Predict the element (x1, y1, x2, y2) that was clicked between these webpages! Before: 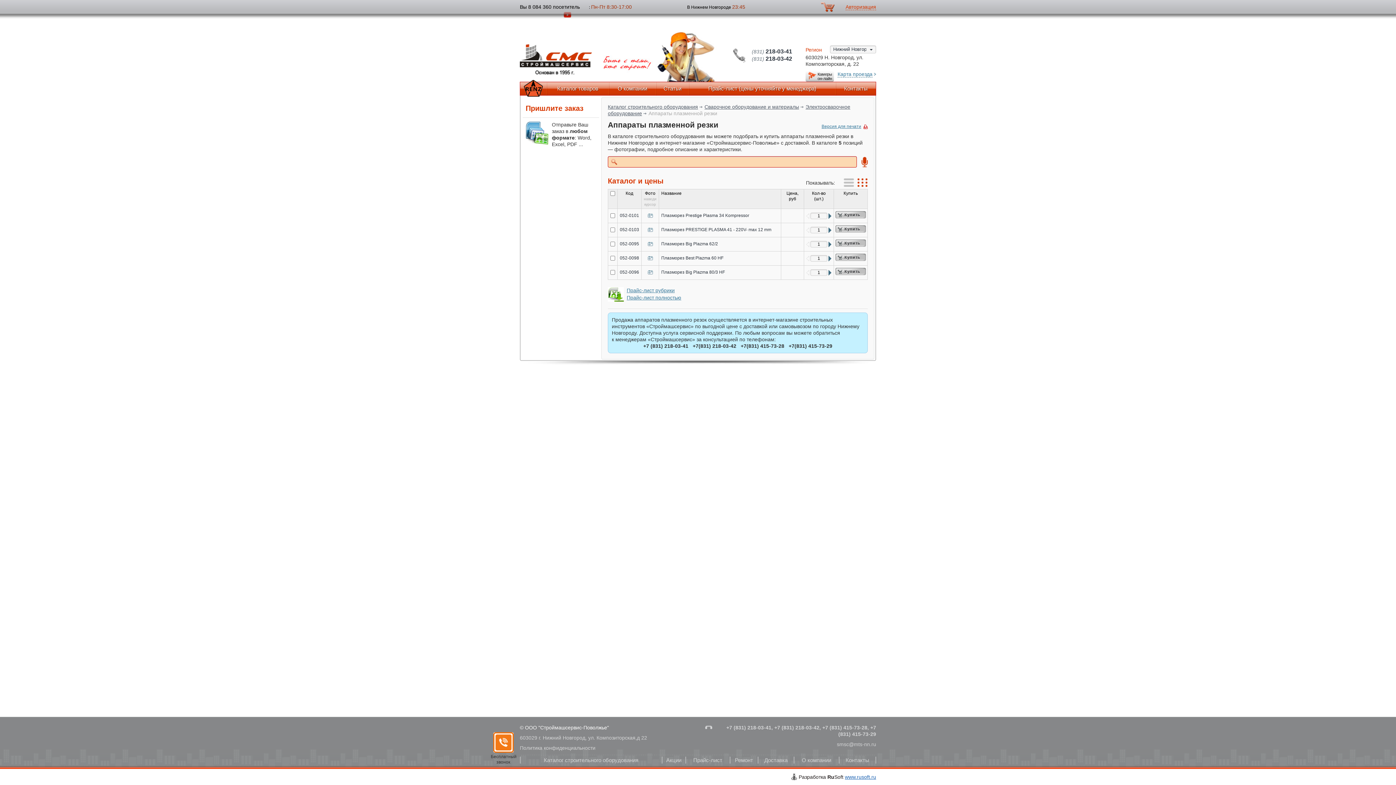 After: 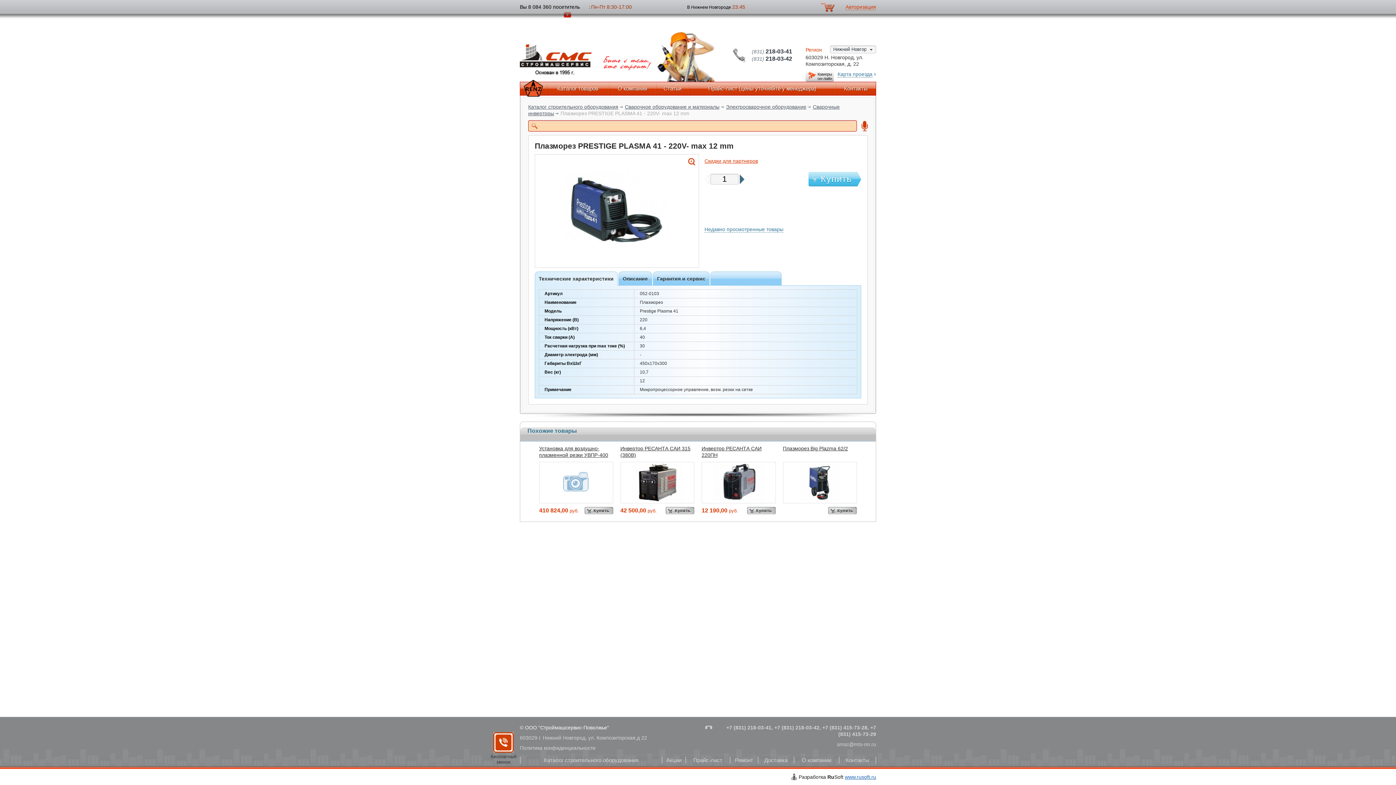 Action: bbox: (647, 228, 652, 232)